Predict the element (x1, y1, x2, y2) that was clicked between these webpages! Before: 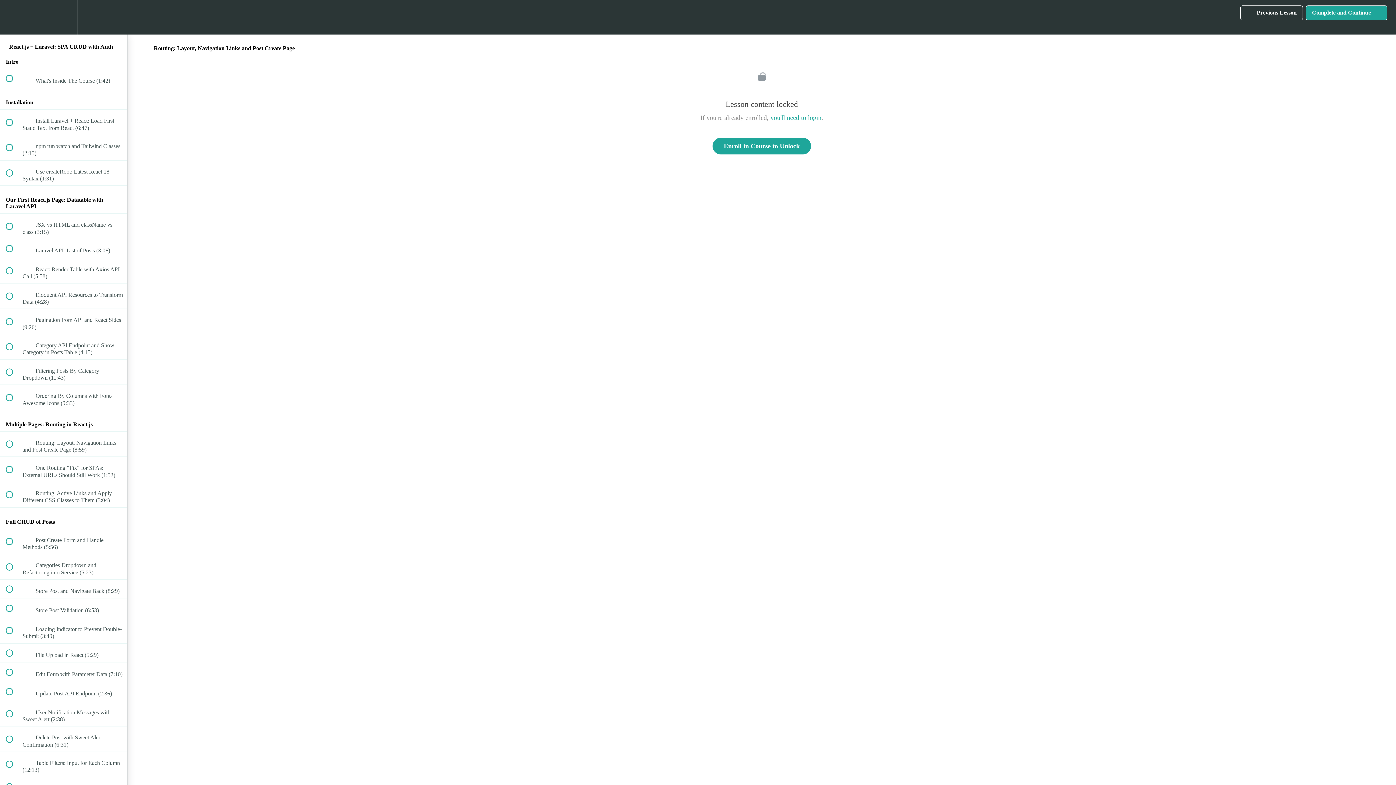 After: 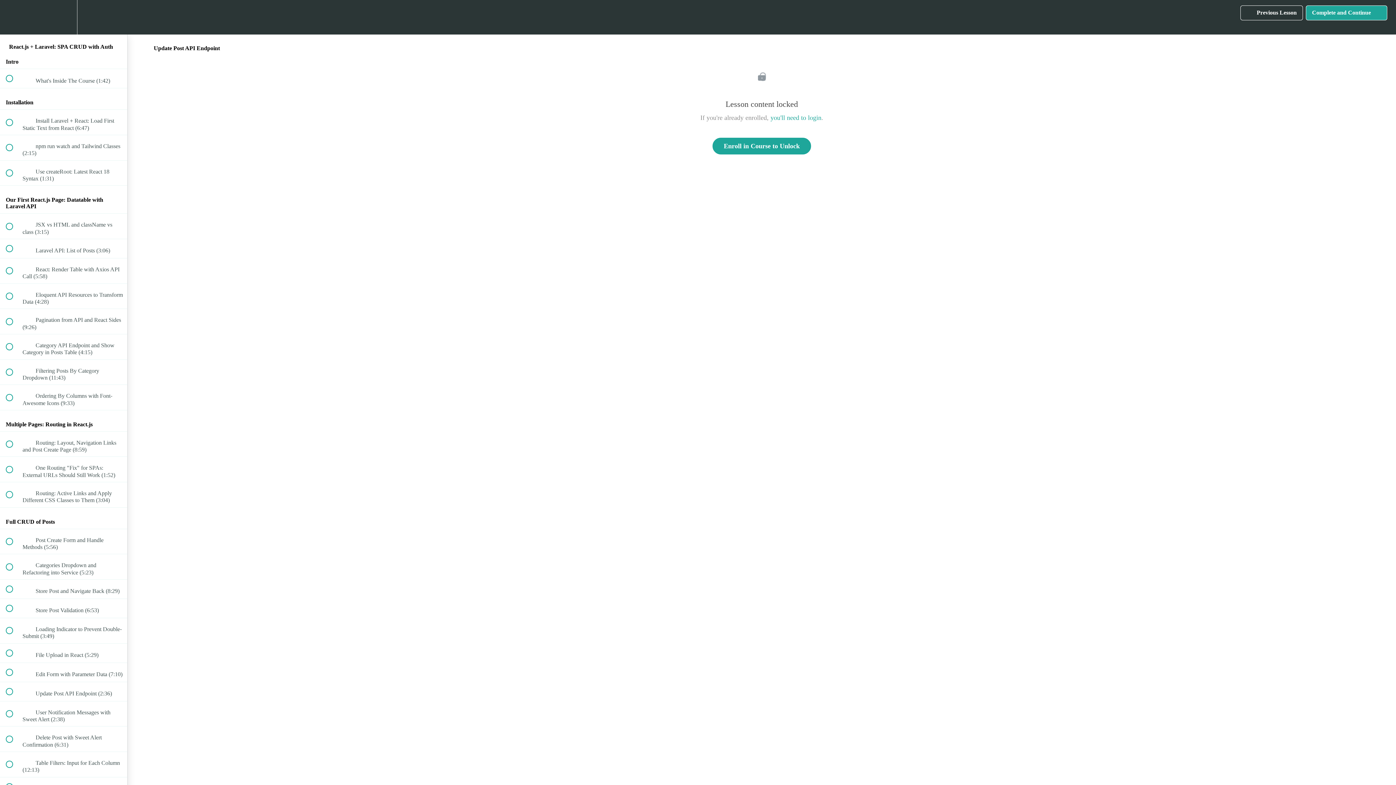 Action: bbox: (0, 682, 127, 701) label:  
 Update Post API Endpoint (2:36)